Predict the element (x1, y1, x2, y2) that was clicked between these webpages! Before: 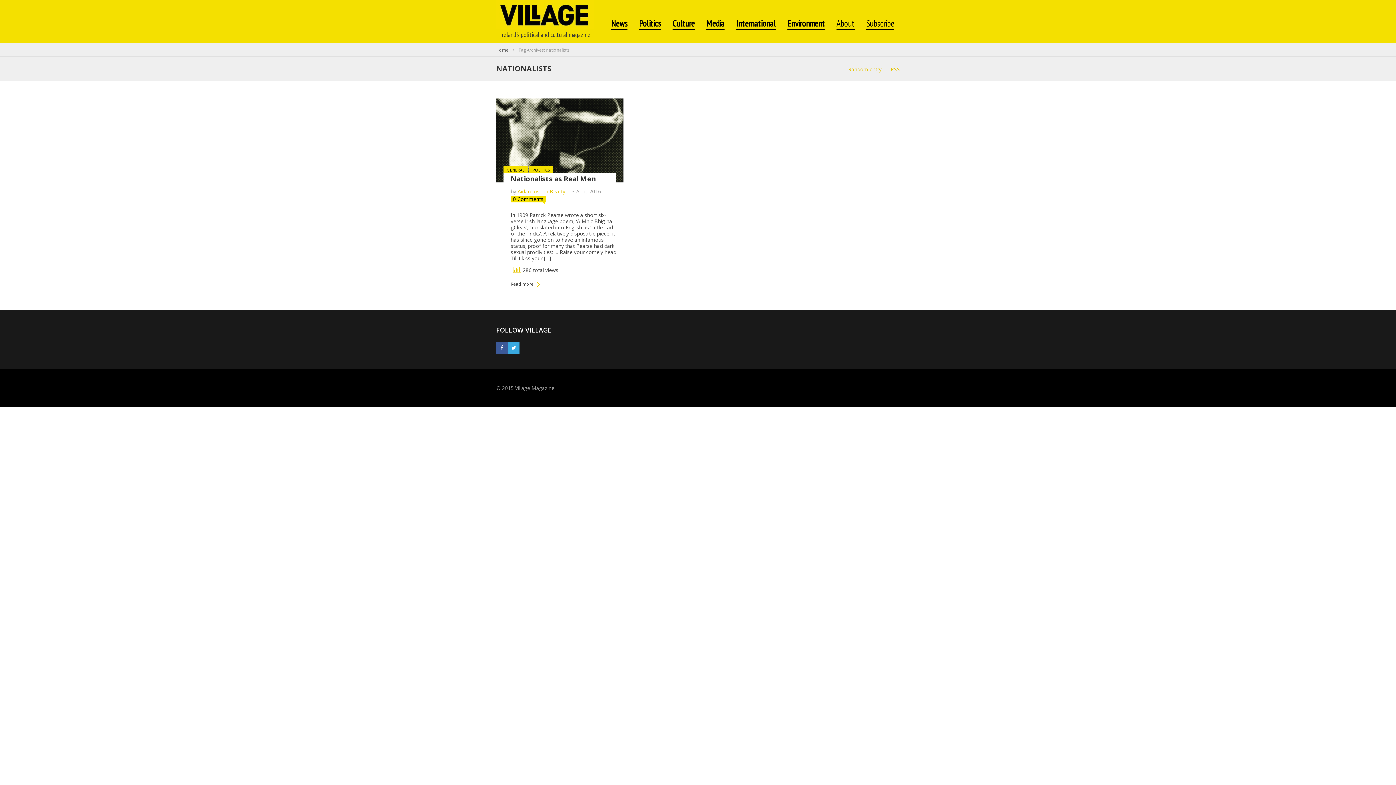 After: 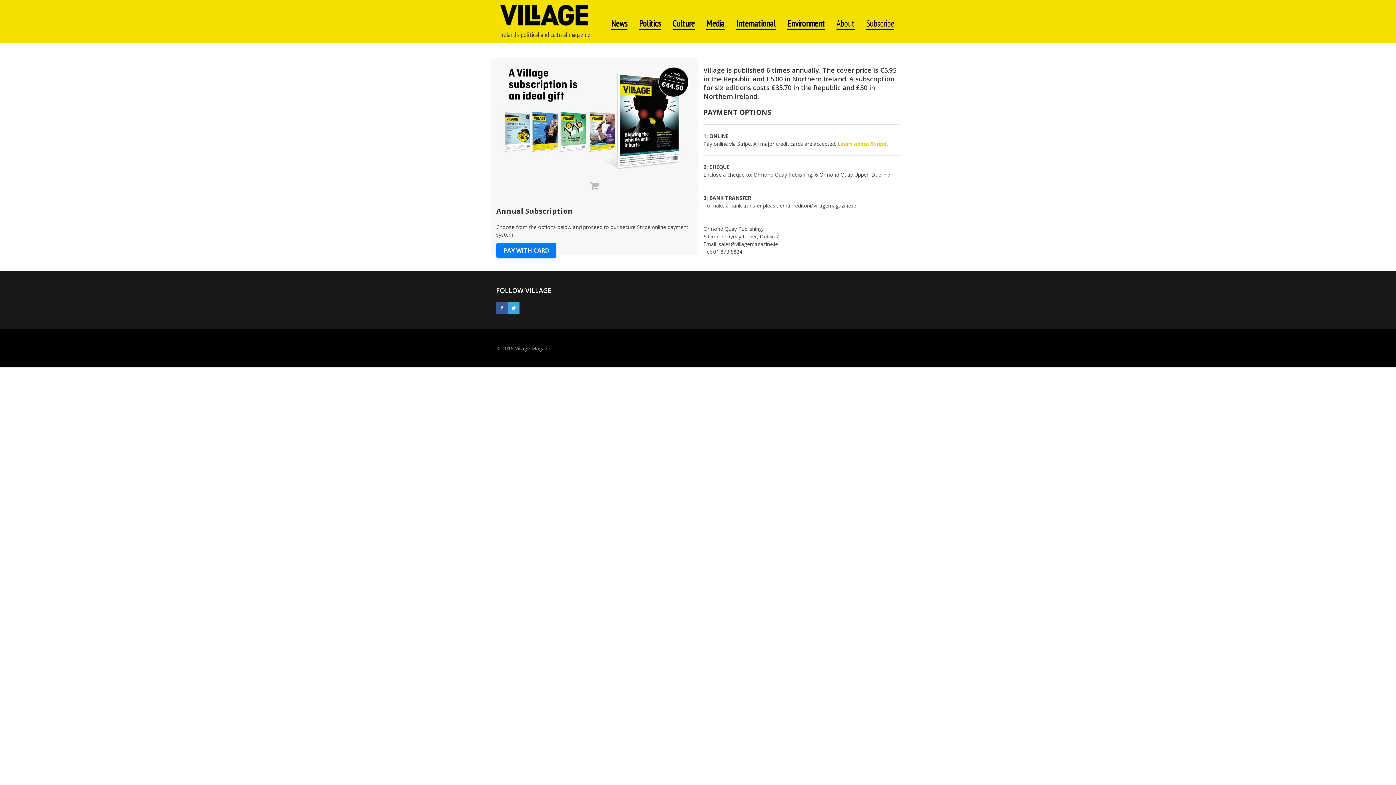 Action: label: Subscribe bbox: (866, 7, 894, 29)